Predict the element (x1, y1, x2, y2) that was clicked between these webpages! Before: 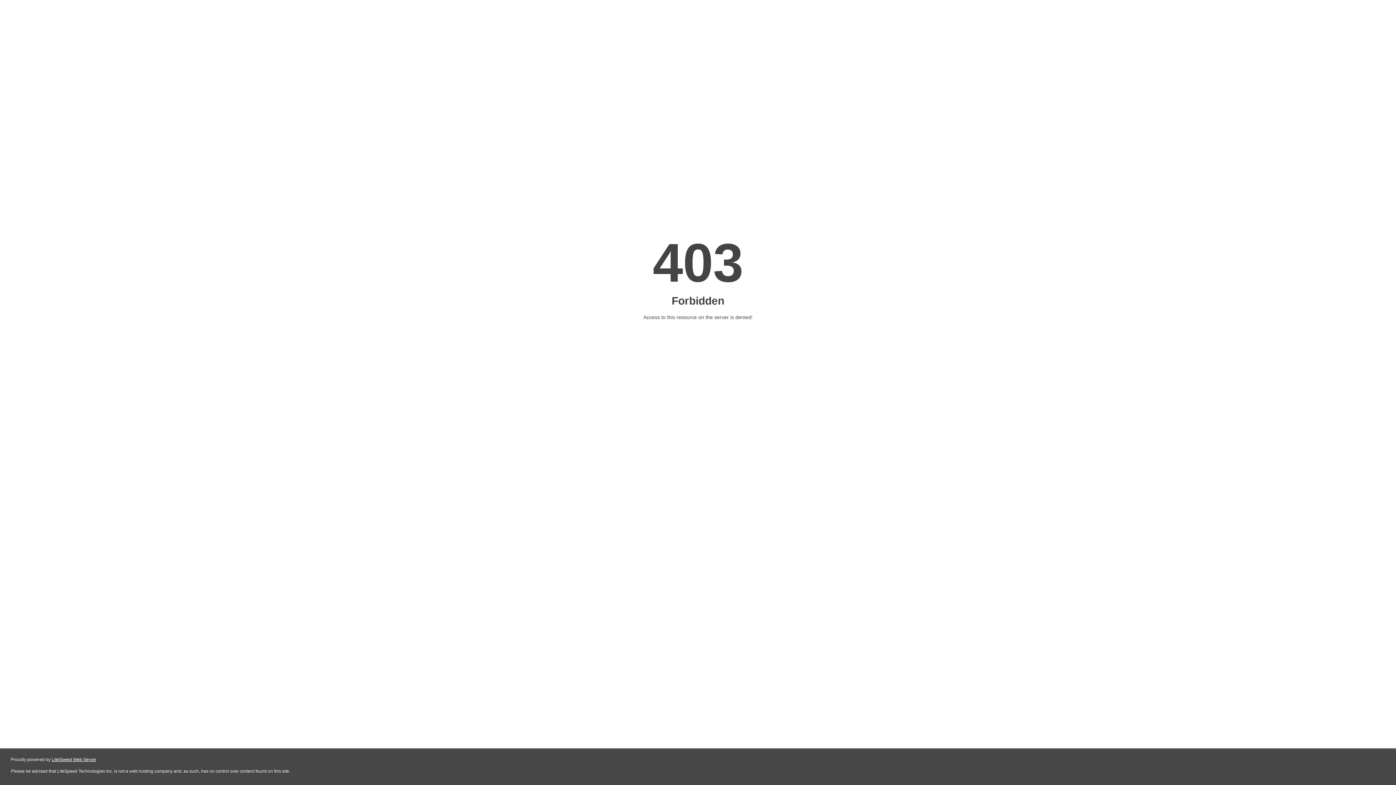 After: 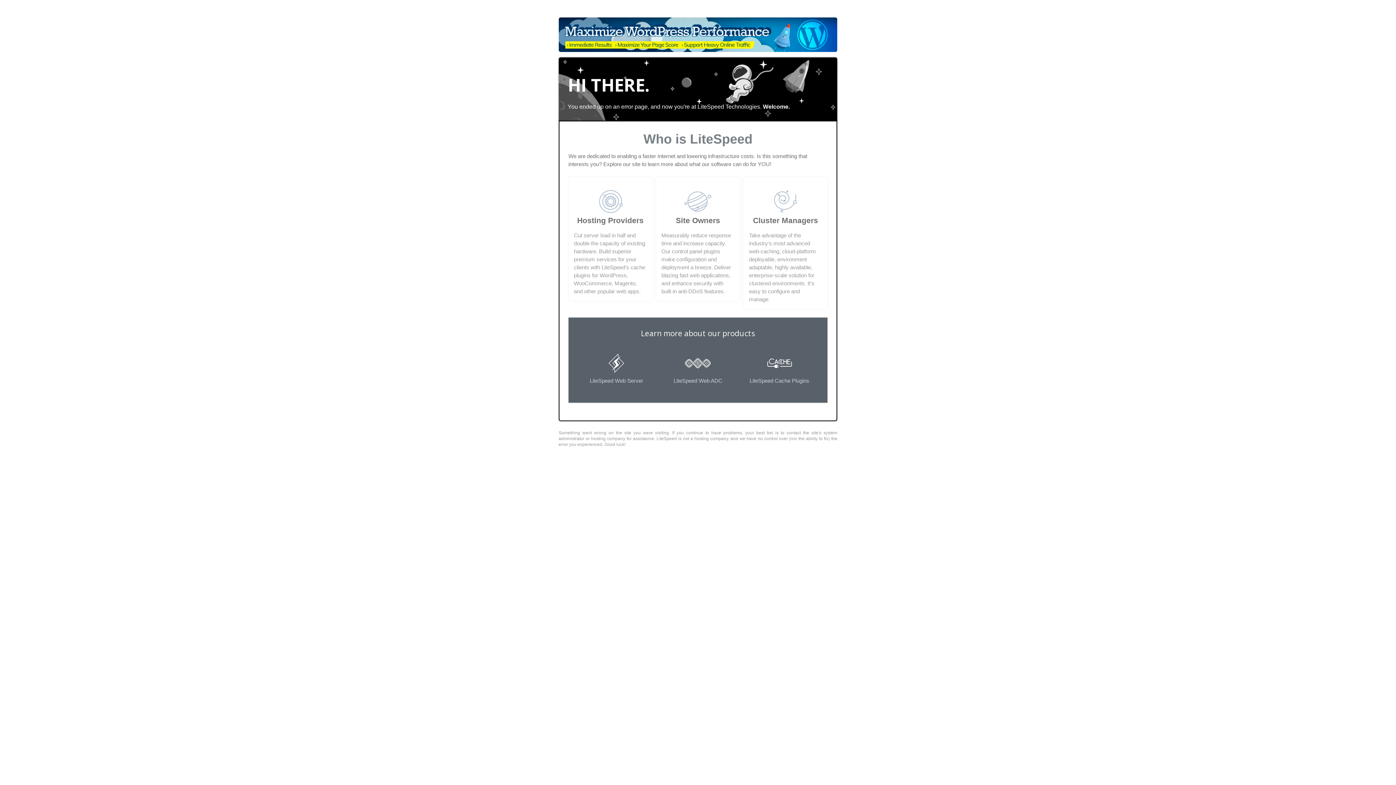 Action: bbox: (51, 757, 96, 762) label: LiteSpeed Web Server